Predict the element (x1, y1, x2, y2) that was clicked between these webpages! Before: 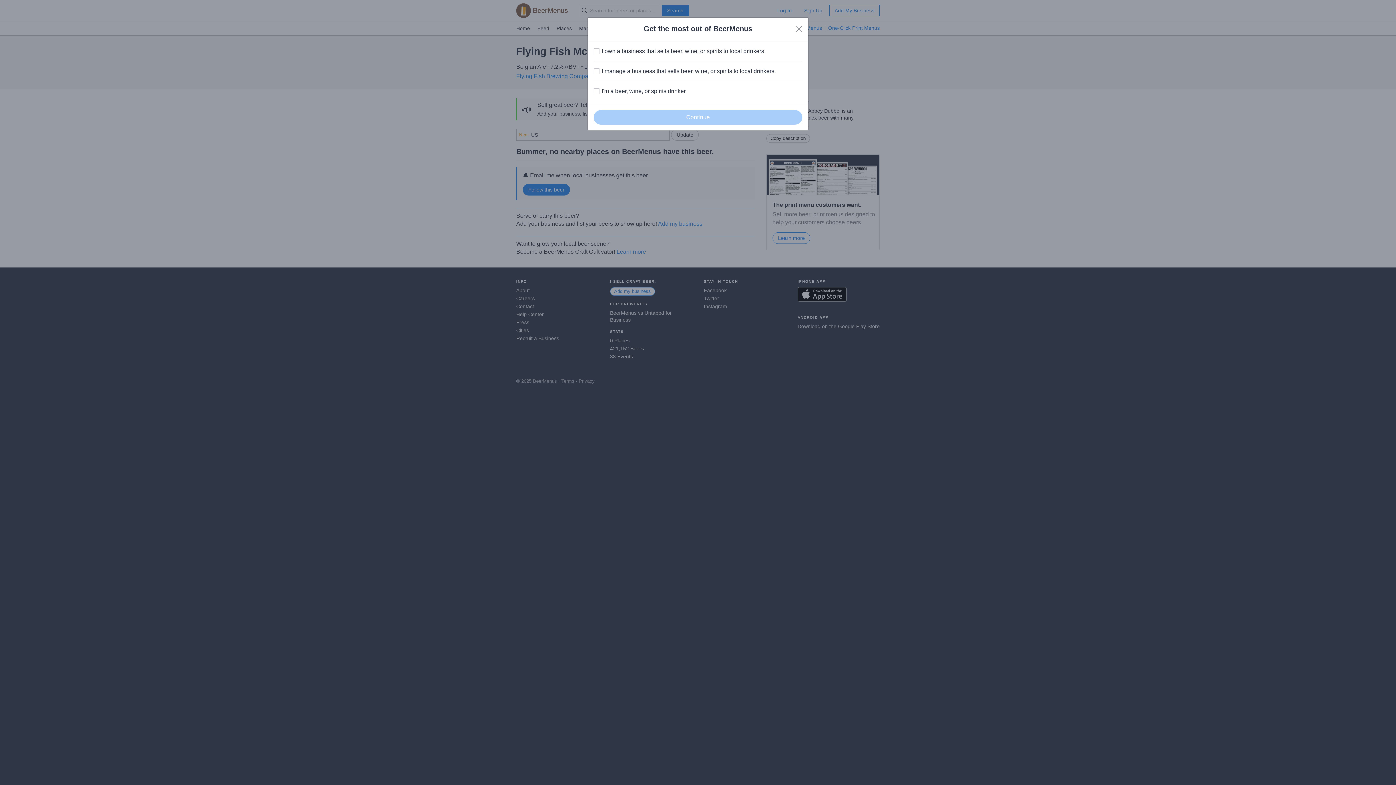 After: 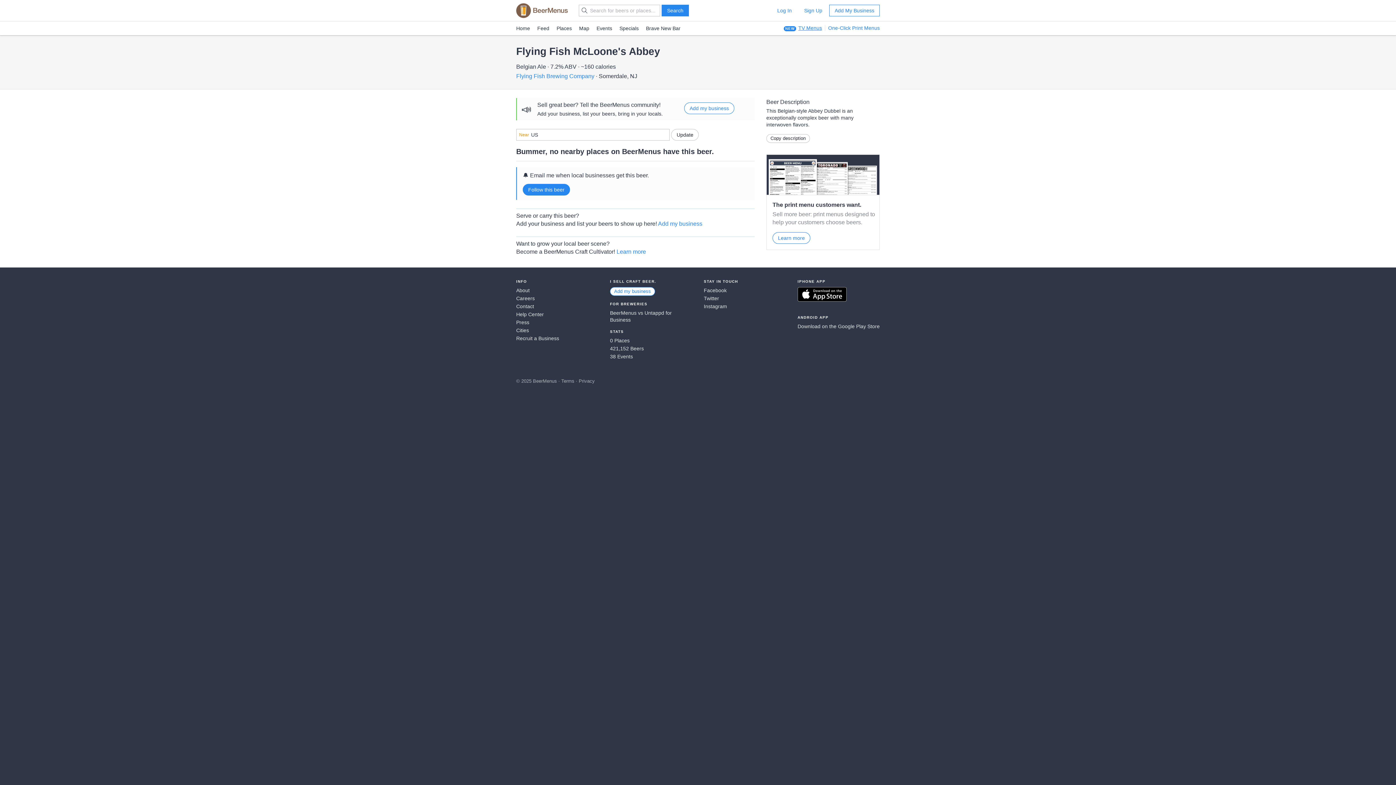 Action: bbox: (796, 25, 802, 32) label: Close